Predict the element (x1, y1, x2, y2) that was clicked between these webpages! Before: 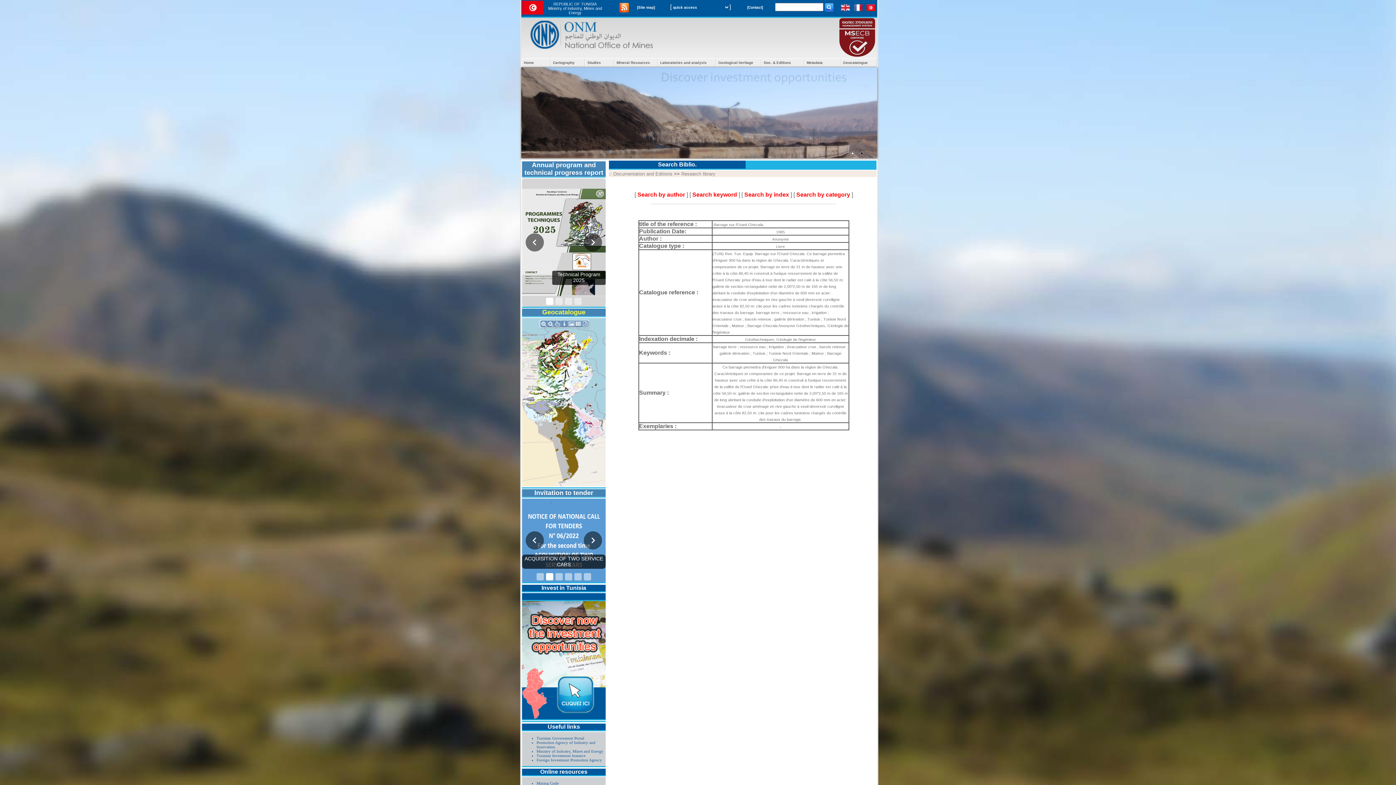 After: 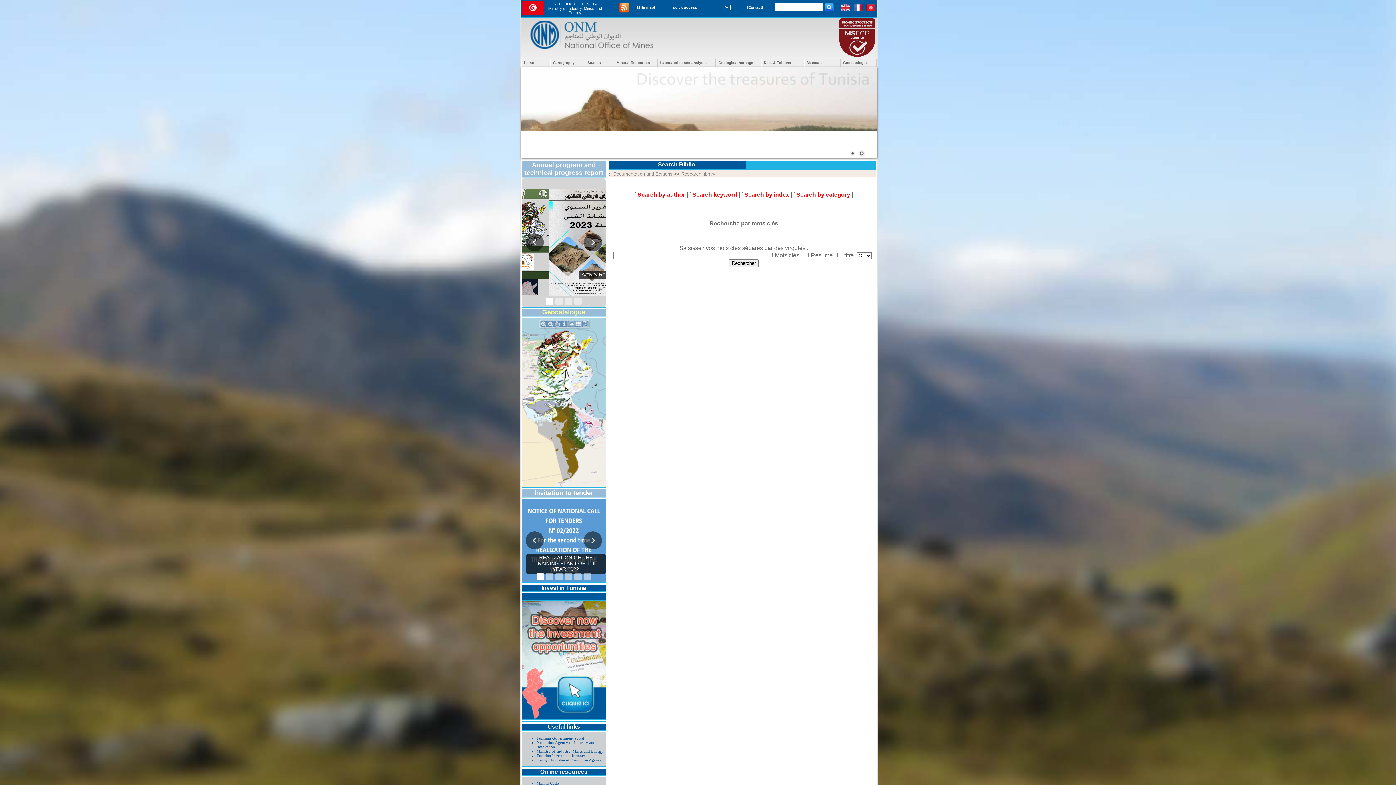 Action: label: Search keyword  bbox: (692, 191, 738, 197)